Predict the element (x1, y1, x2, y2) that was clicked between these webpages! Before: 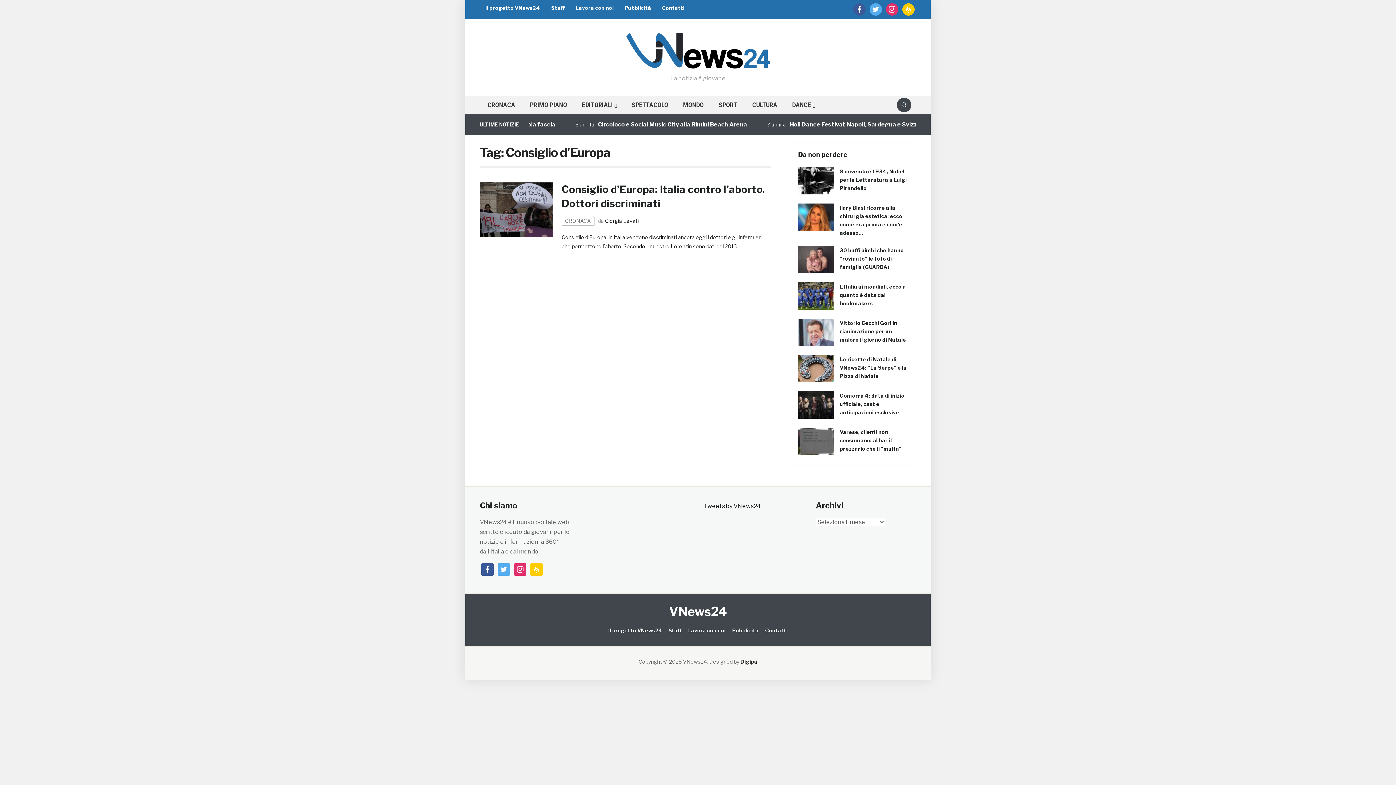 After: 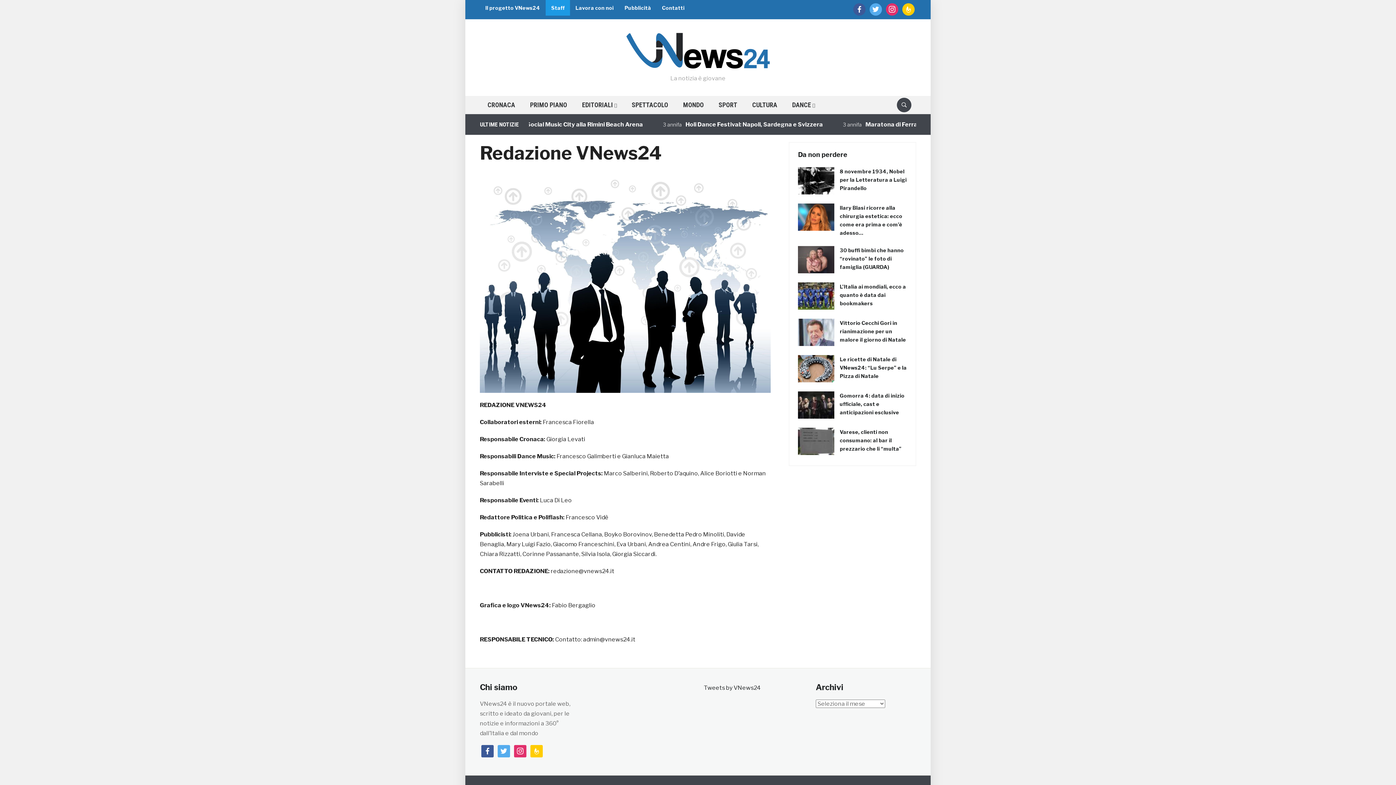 Action: label: Staff bbox: (668, 627, 681, 633)